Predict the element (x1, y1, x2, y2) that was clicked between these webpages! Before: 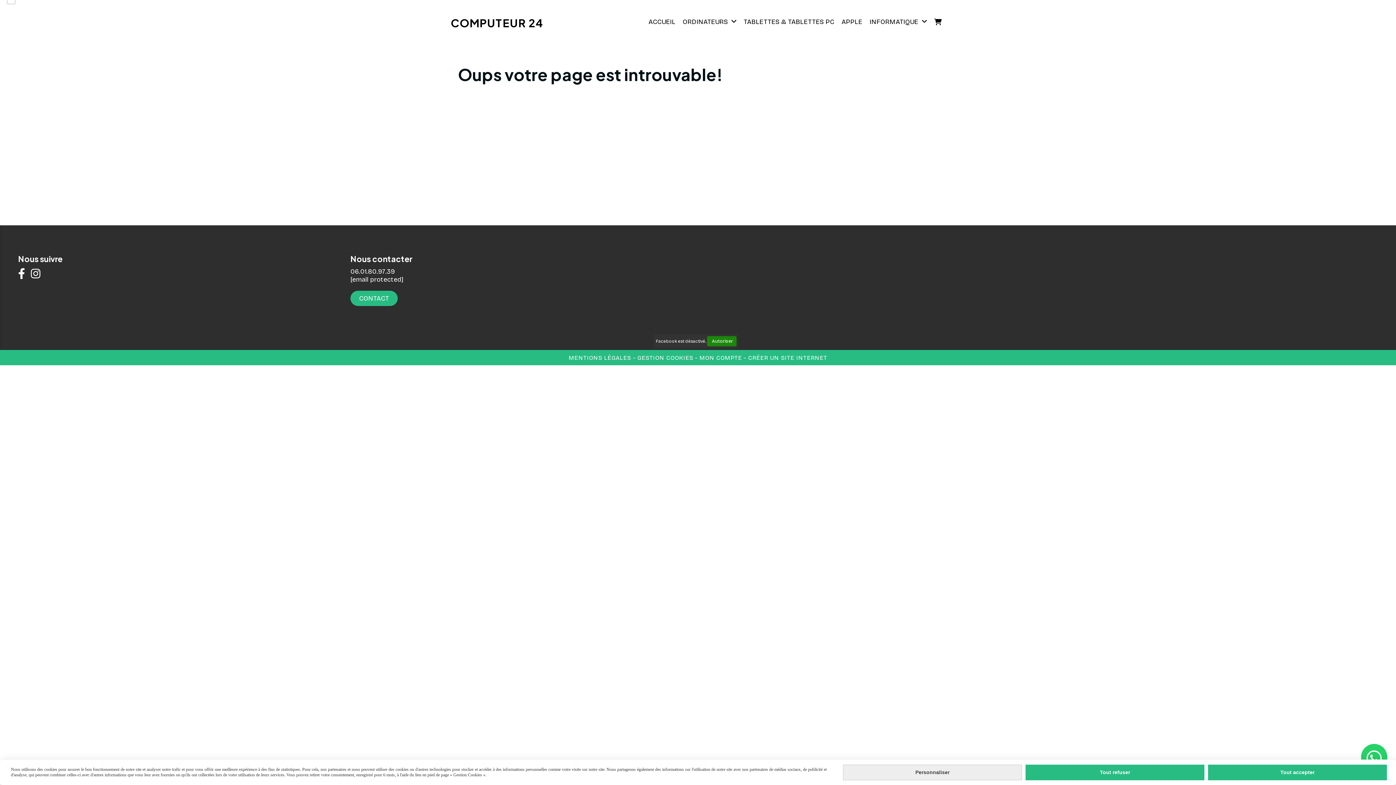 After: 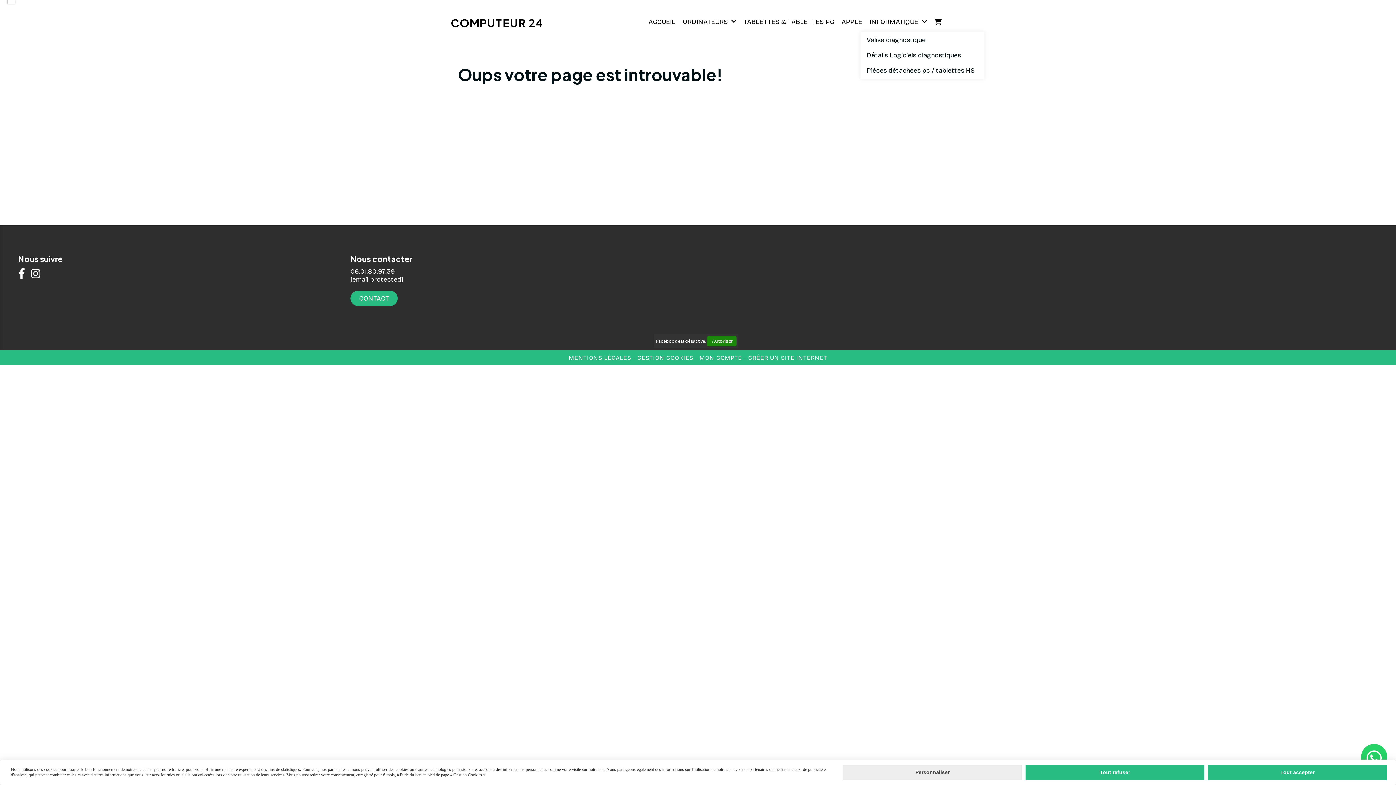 Action: bbox: (866, 12, 930, 31) label: INFORMATIQUE 